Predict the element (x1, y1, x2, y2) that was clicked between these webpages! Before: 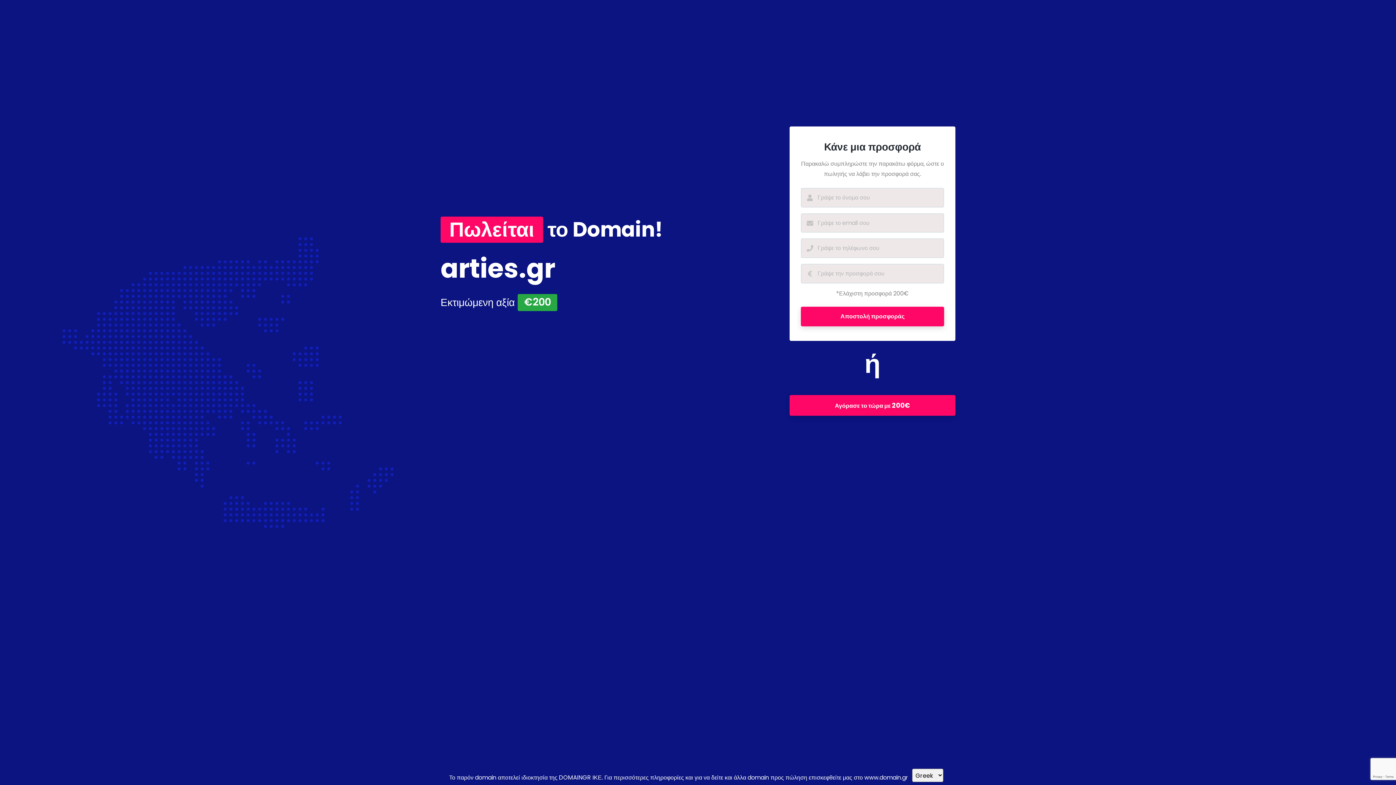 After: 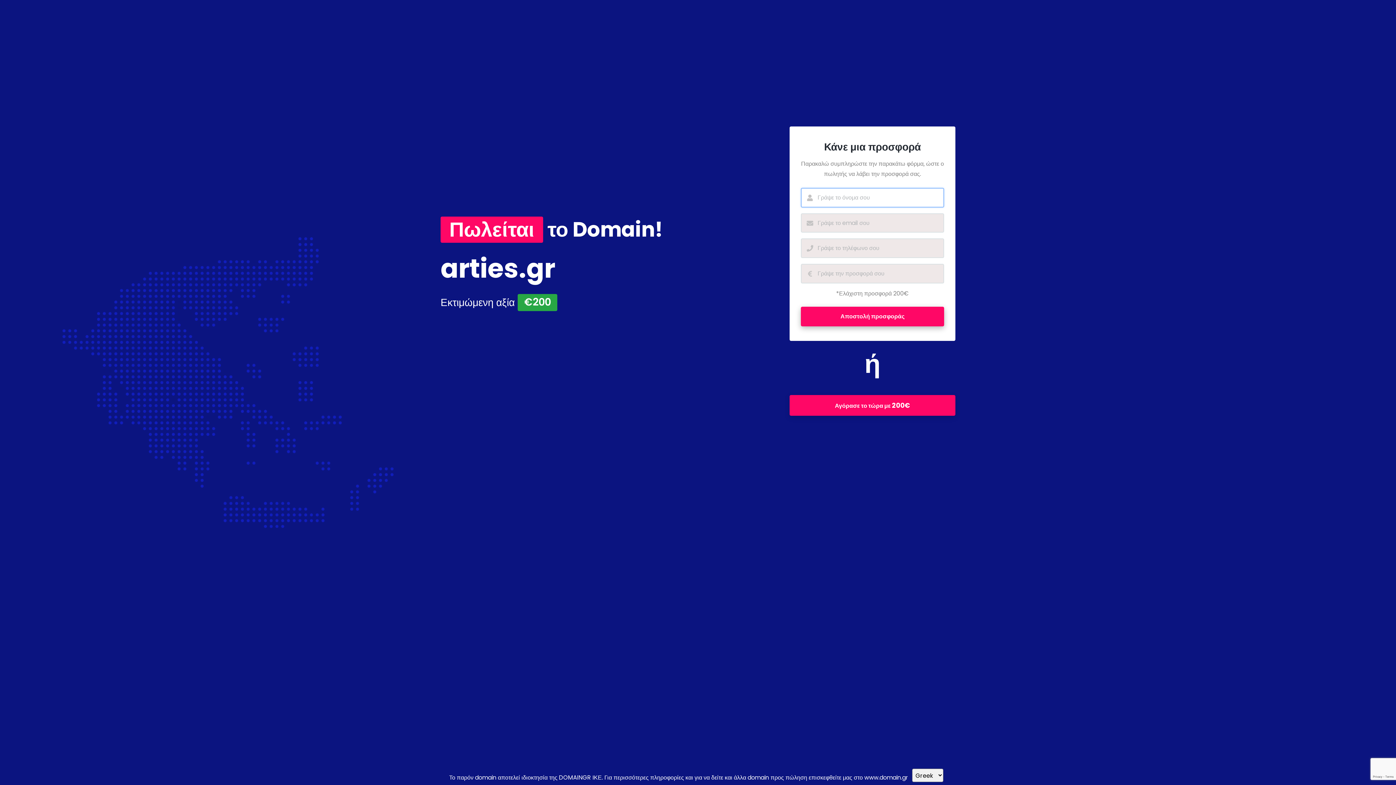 Action: label: Αποστολή προσφοράς bbox: (801, 307, 944, 326)